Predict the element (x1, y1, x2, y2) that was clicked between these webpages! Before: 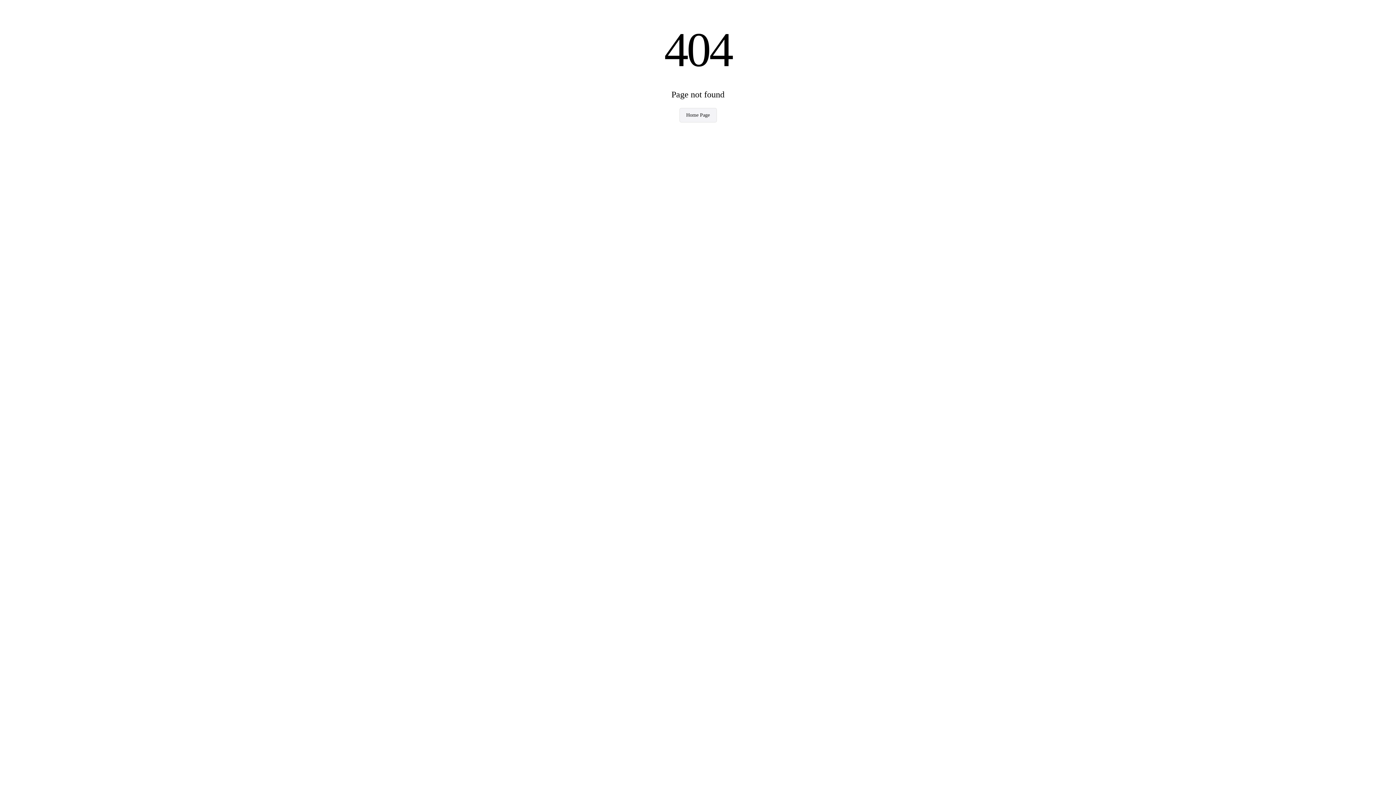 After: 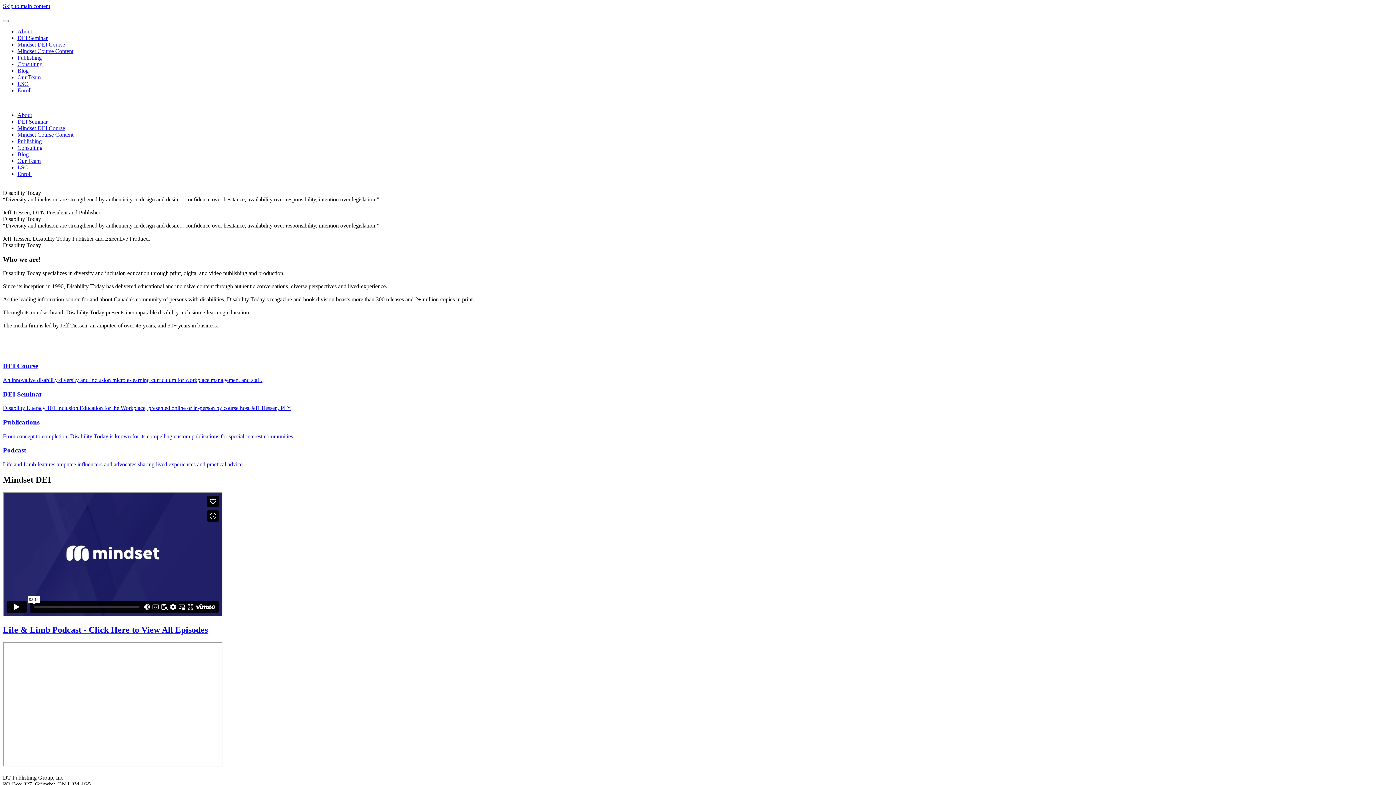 Action: label: Home Page bbox: (679, 108, 716, 122)